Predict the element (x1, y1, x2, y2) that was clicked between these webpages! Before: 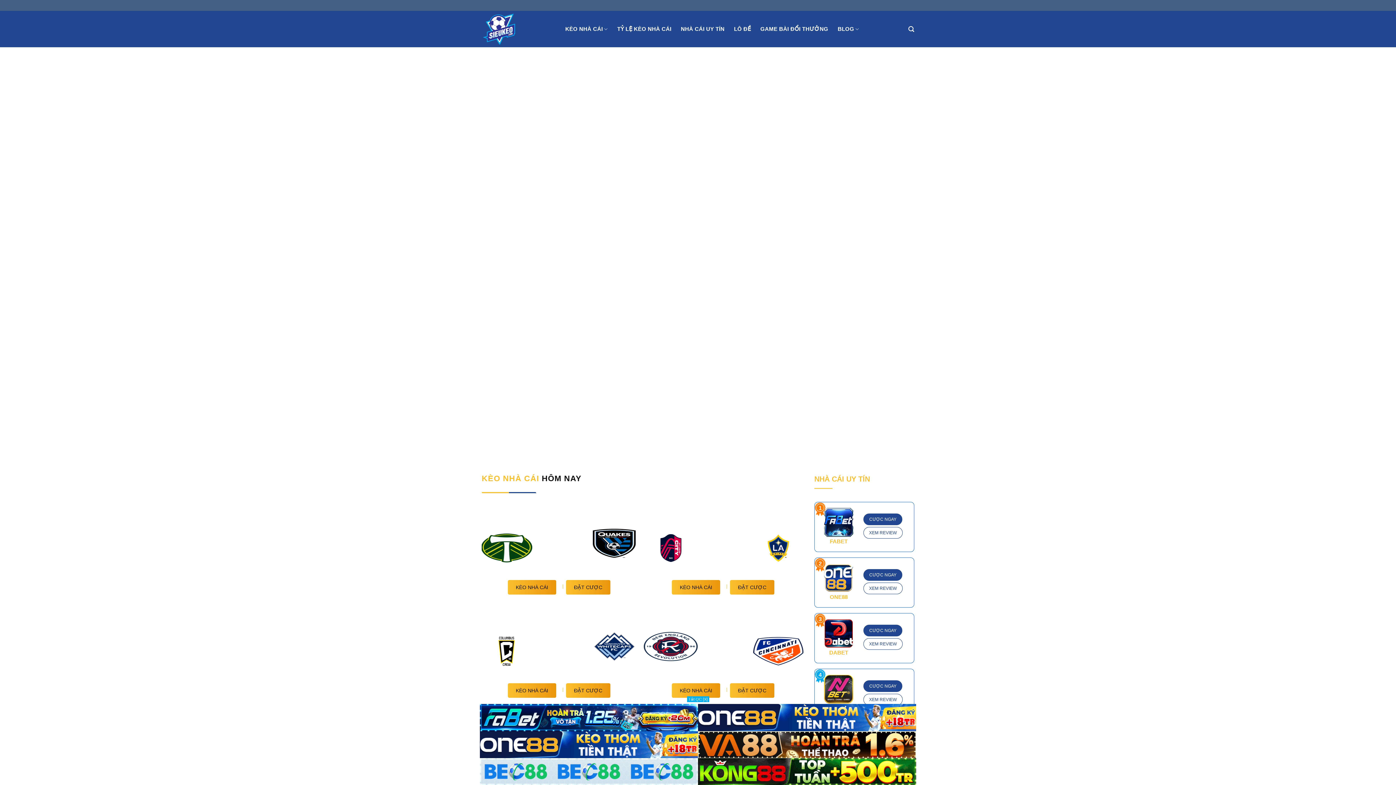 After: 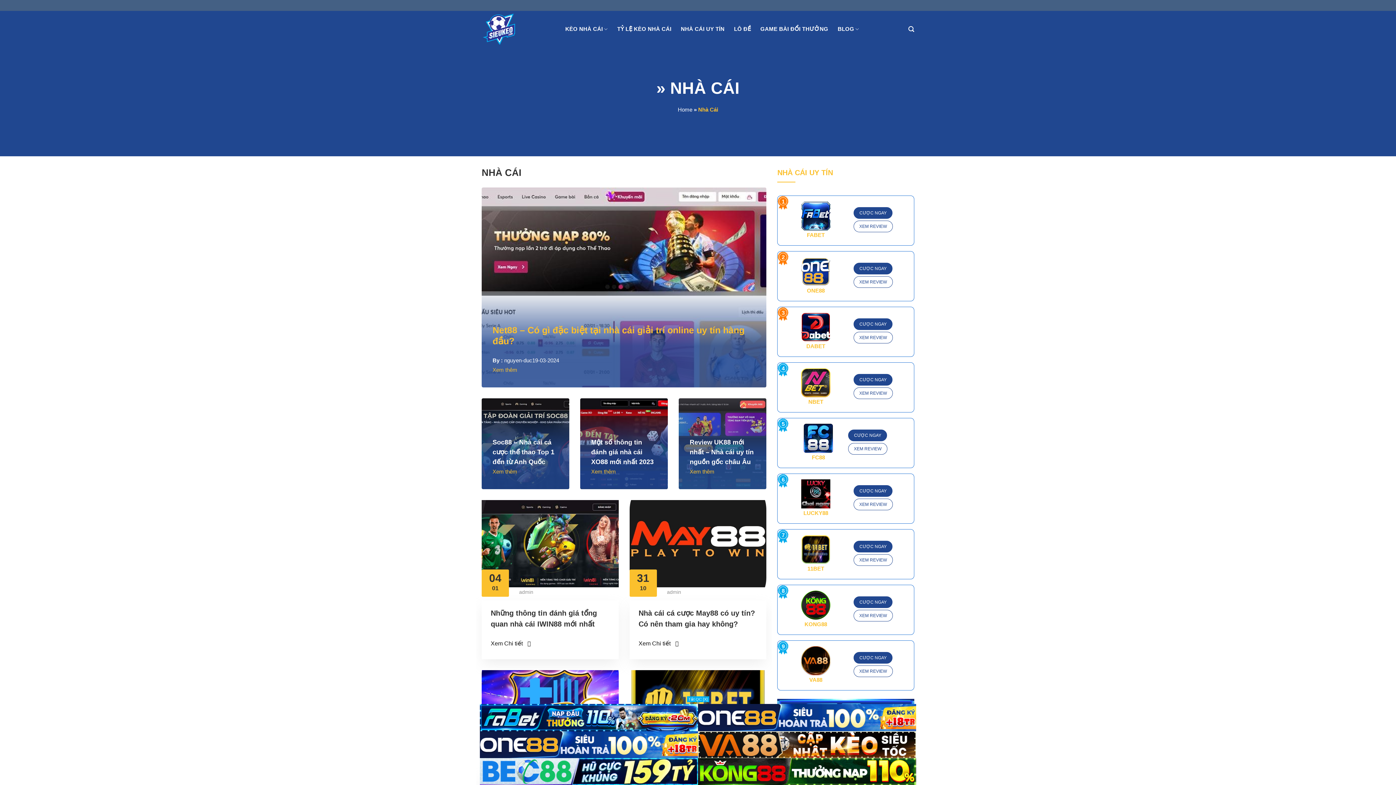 Action: bbox: (814, 475, 870, 483) label: NHÀ CÁI UY TÍN